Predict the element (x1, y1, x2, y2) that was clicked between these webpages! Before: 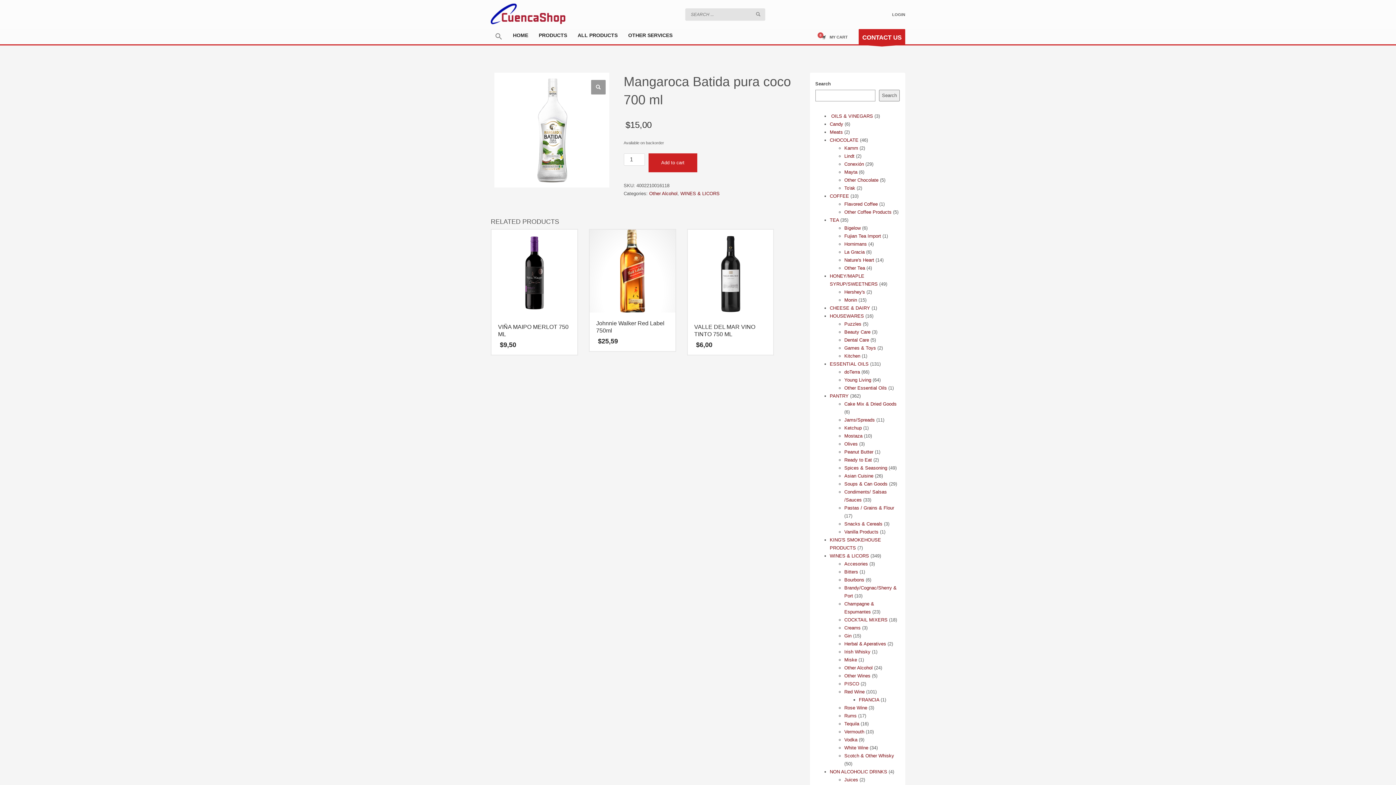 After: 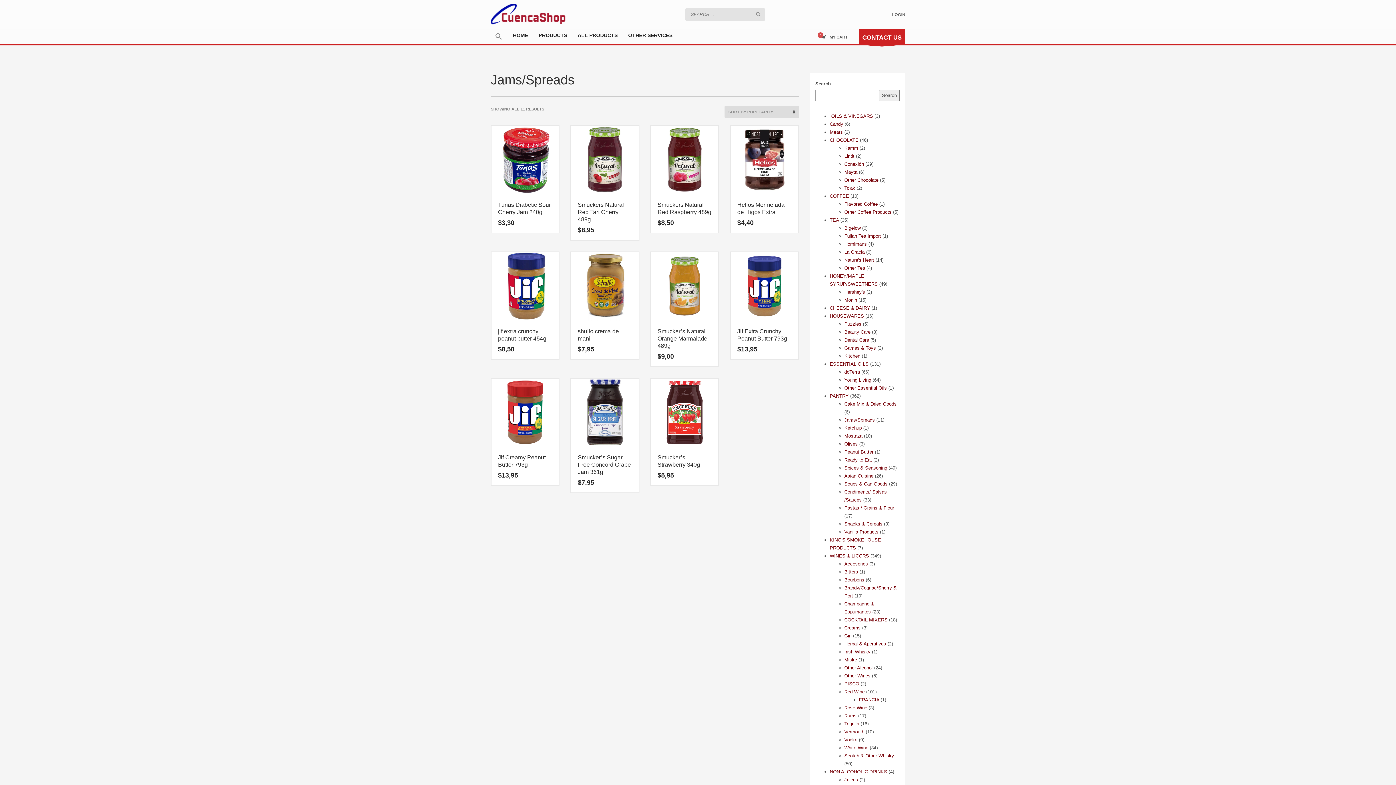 Action: label: Jams/Spreads bbox: (844, 417, 875, 422)